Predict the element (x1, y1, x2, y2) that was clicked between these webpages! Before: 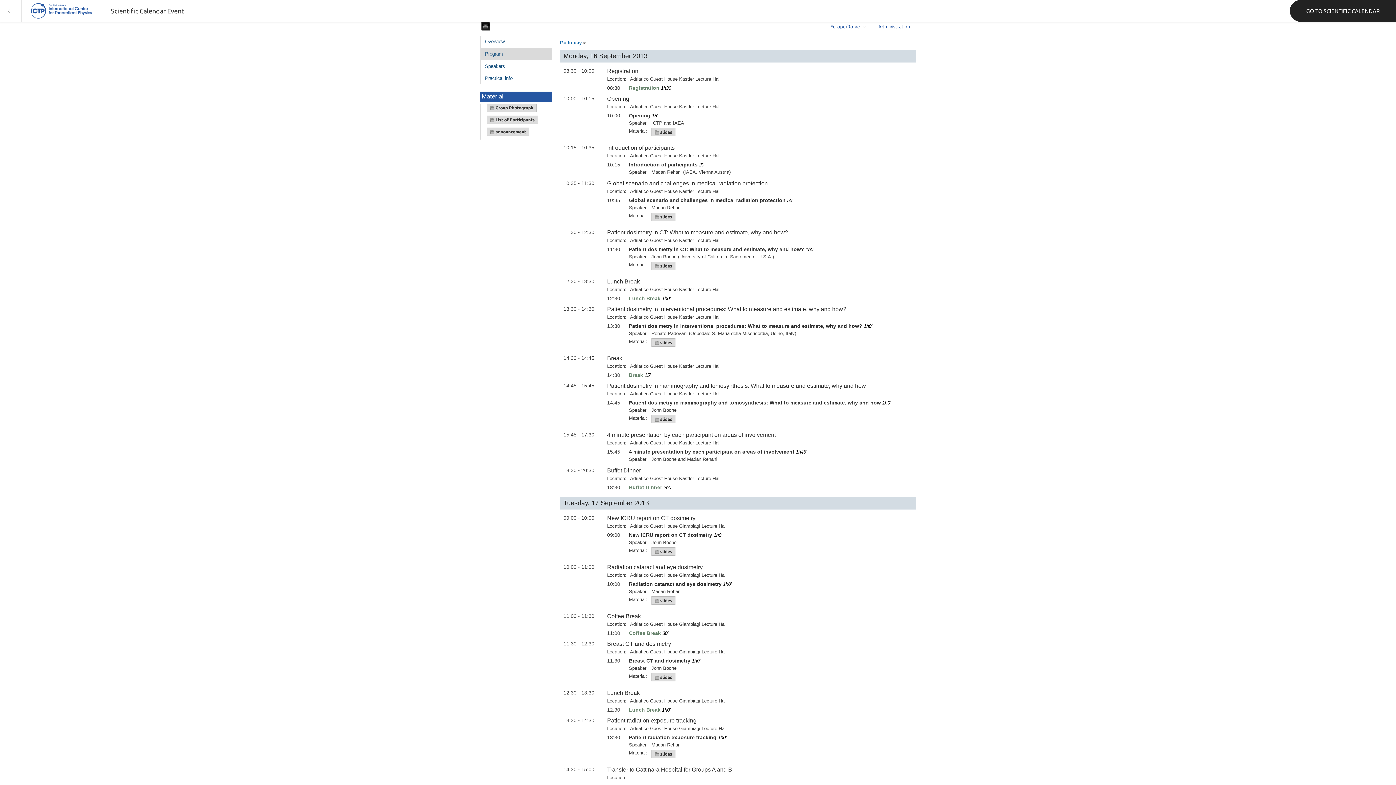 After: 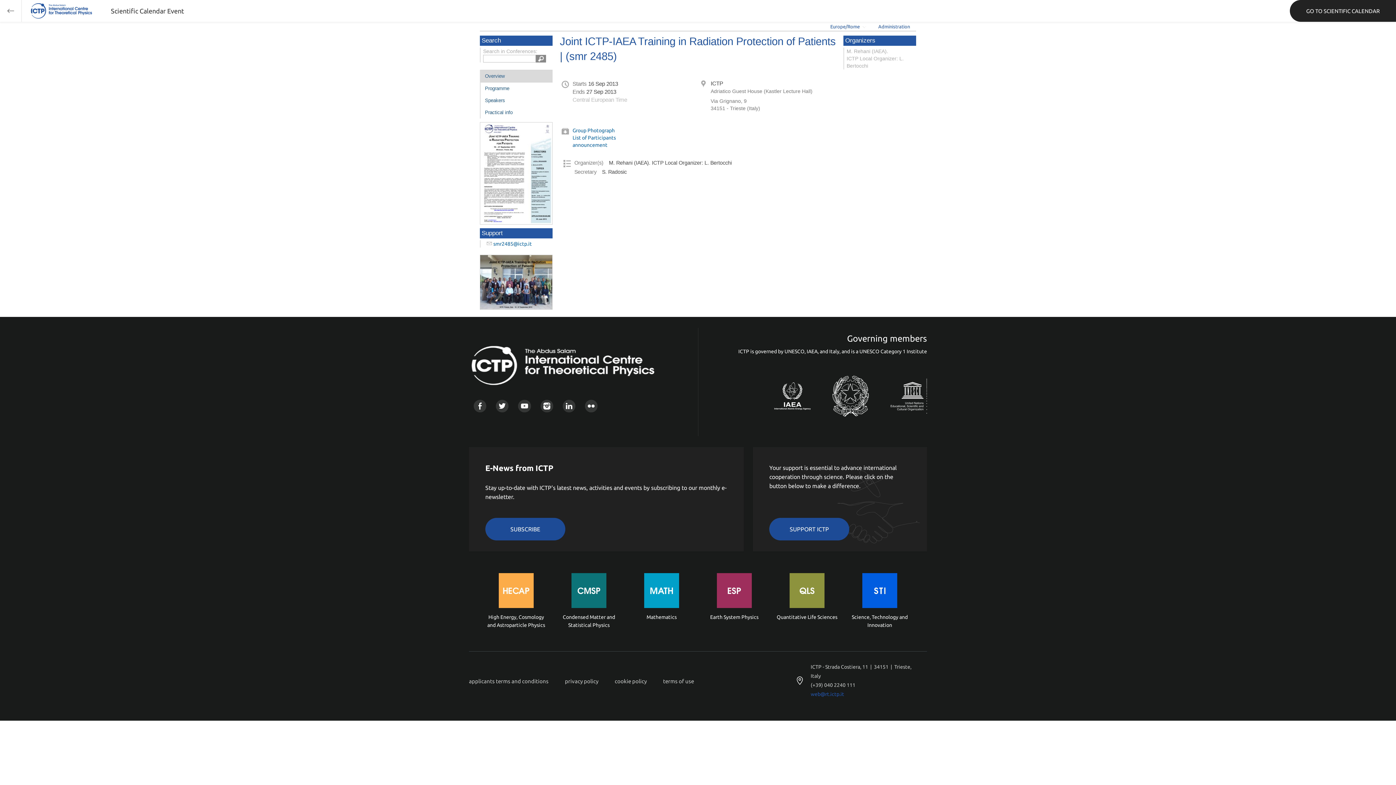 Action: bbox: (480, 35, 552, 47) label: Overview